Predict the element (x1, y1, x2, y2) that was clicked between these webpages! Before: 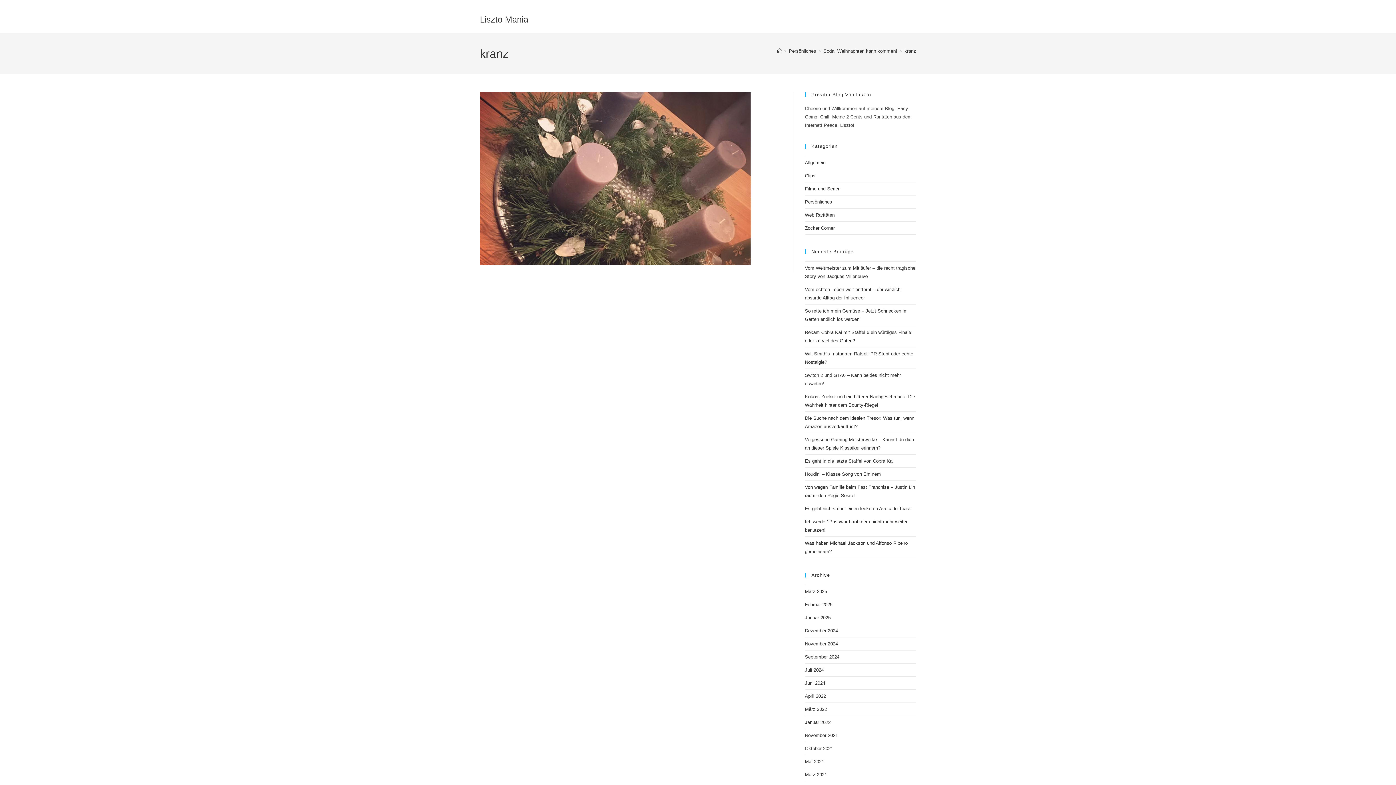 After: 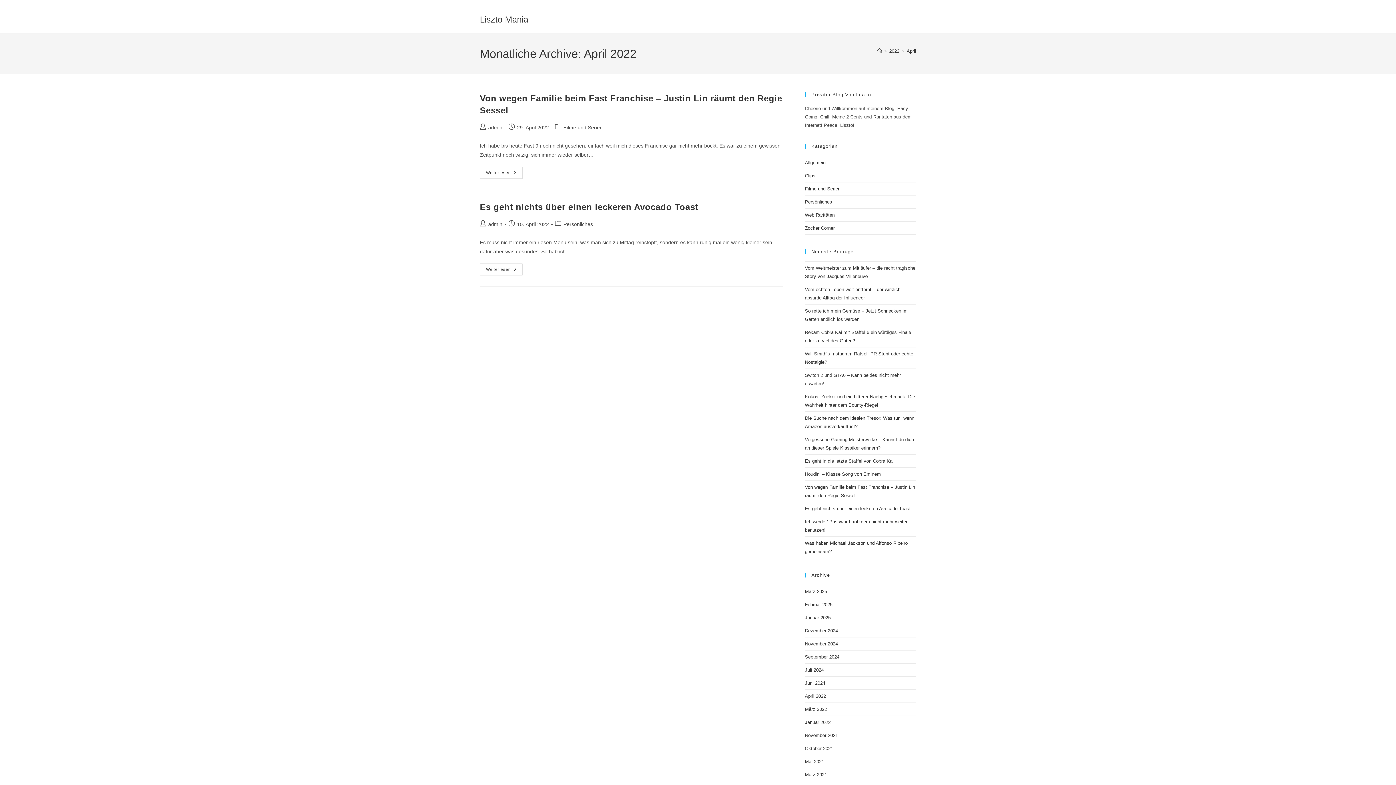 Action: label: April 2022 bbox: (805, 693, 826, 699)